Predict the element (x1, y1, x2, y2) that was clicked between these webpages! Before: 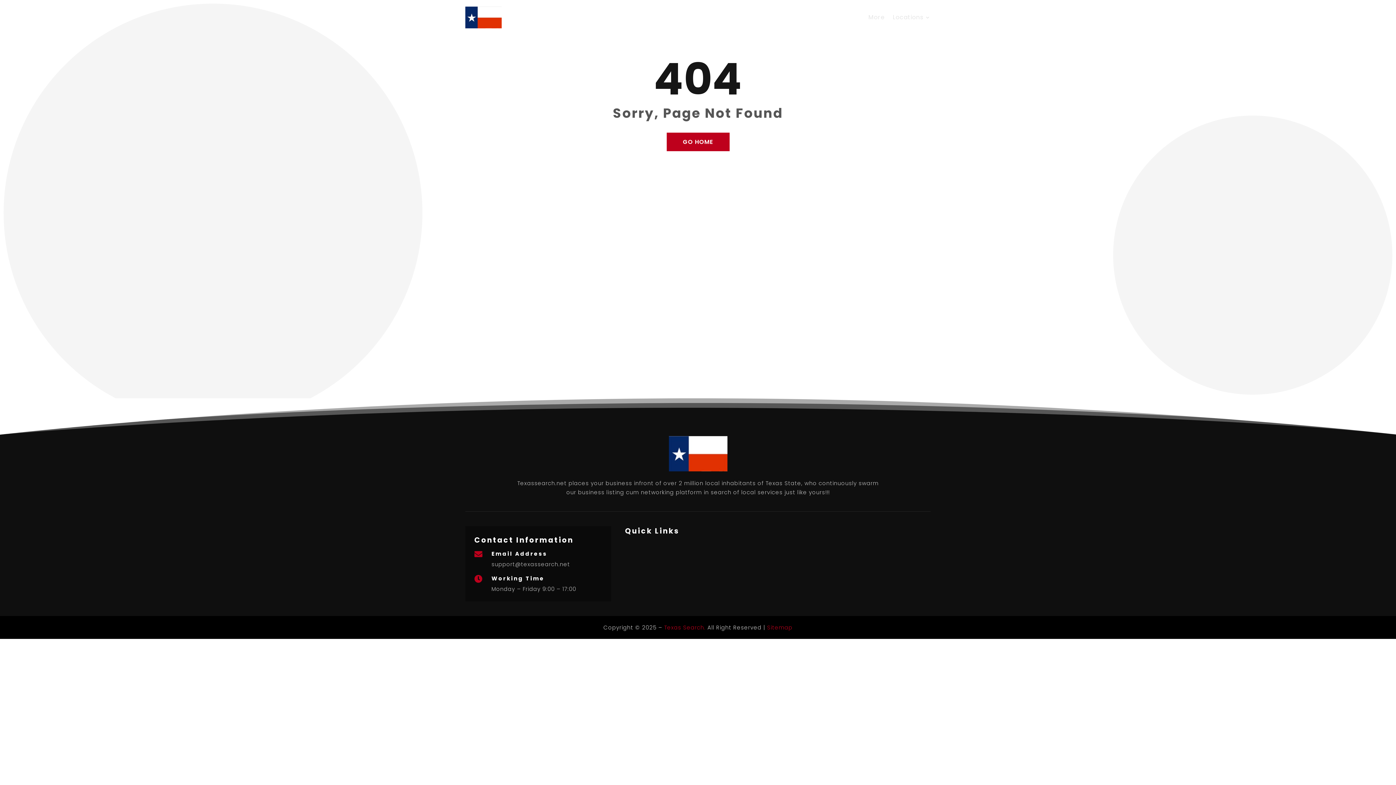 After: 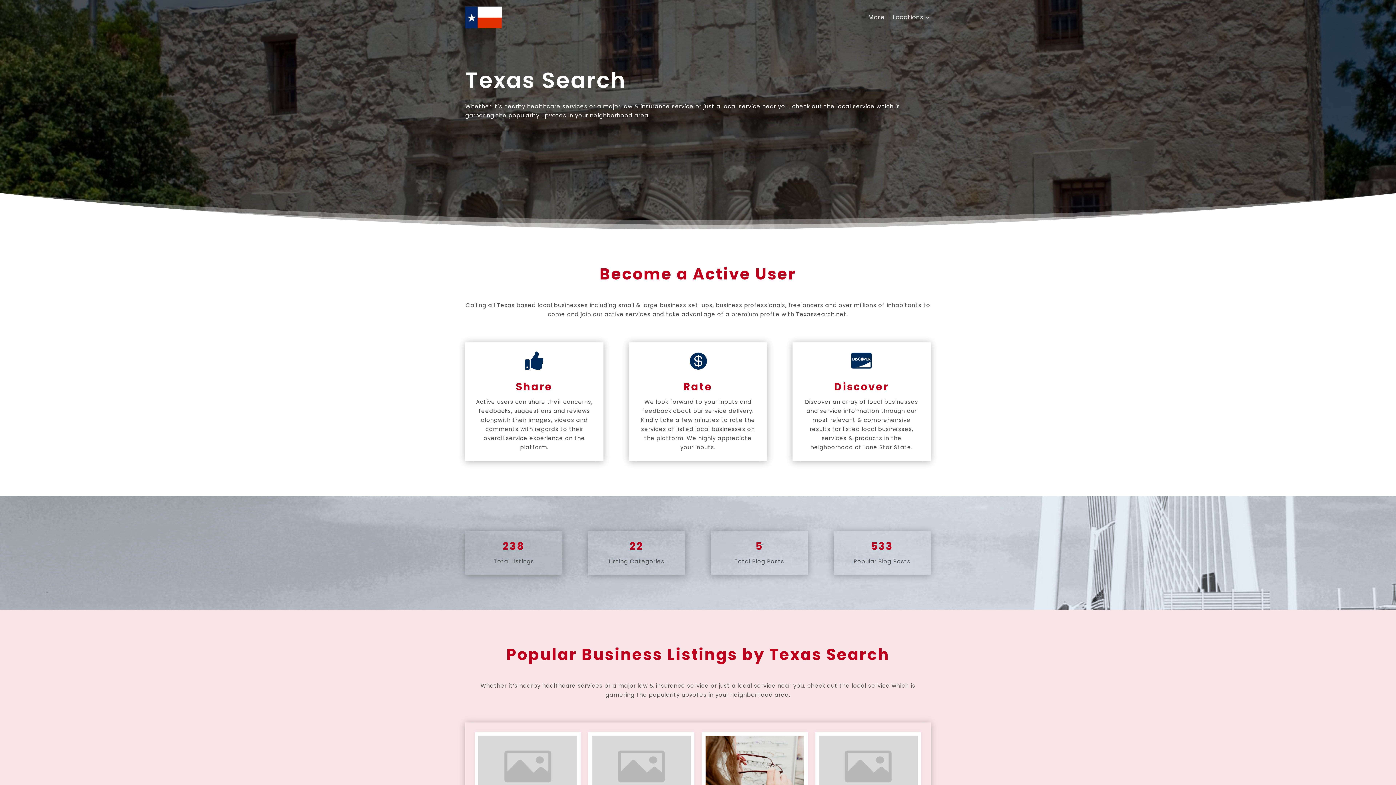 Action: label: GO HOME bbox: (666, 132, 729, 151)